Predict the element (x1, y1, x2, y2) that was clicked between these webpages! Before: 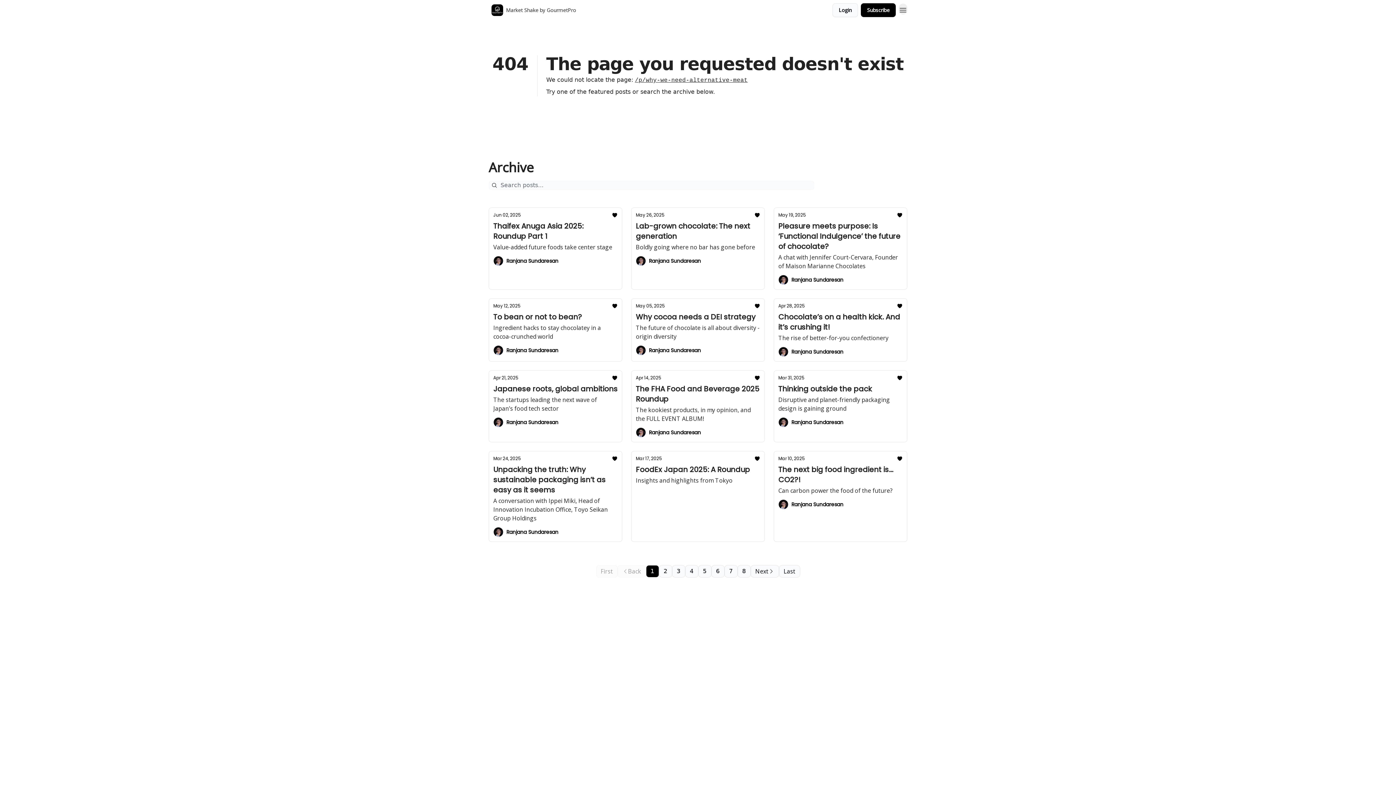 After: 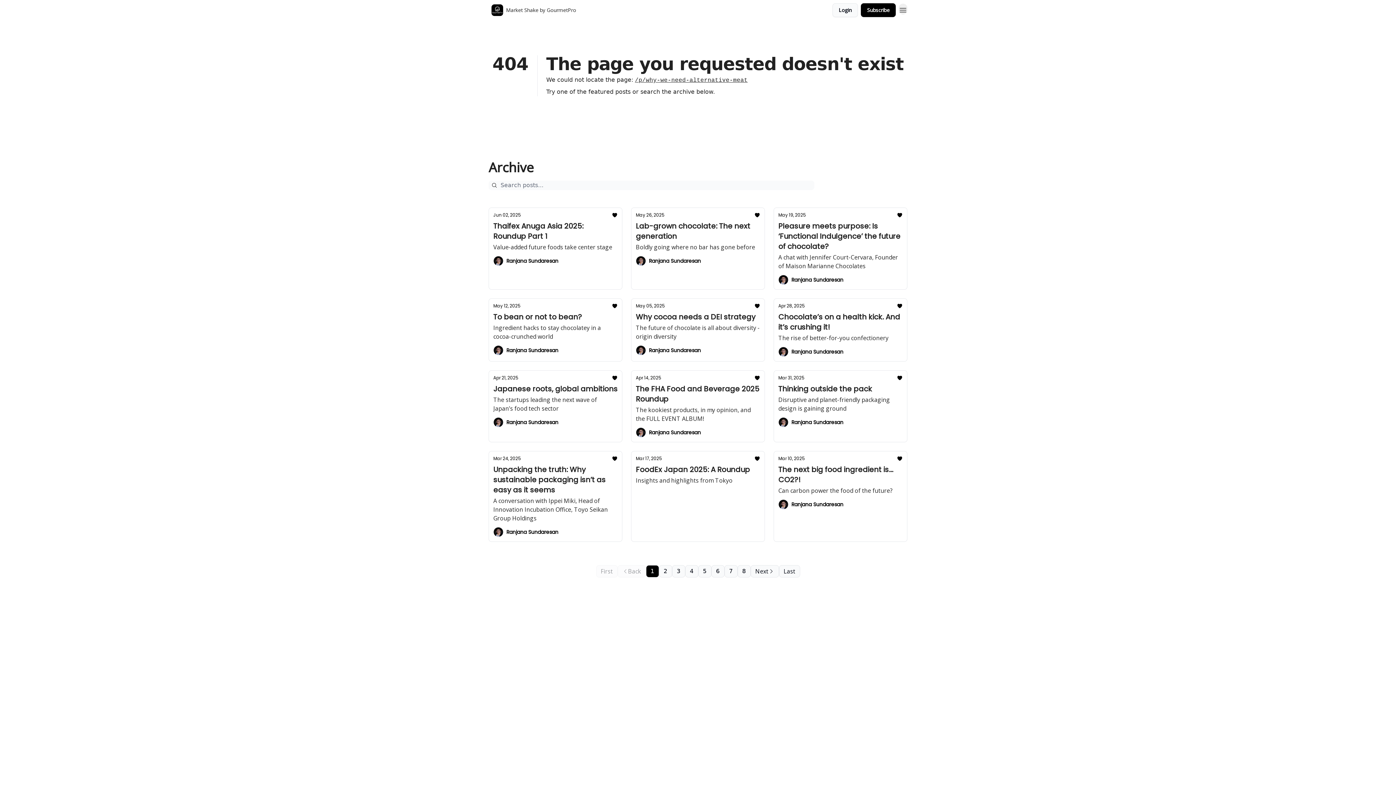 Action: bbox: (635, 77, 747, 83) label: /p/why-we-need-alternative-meat